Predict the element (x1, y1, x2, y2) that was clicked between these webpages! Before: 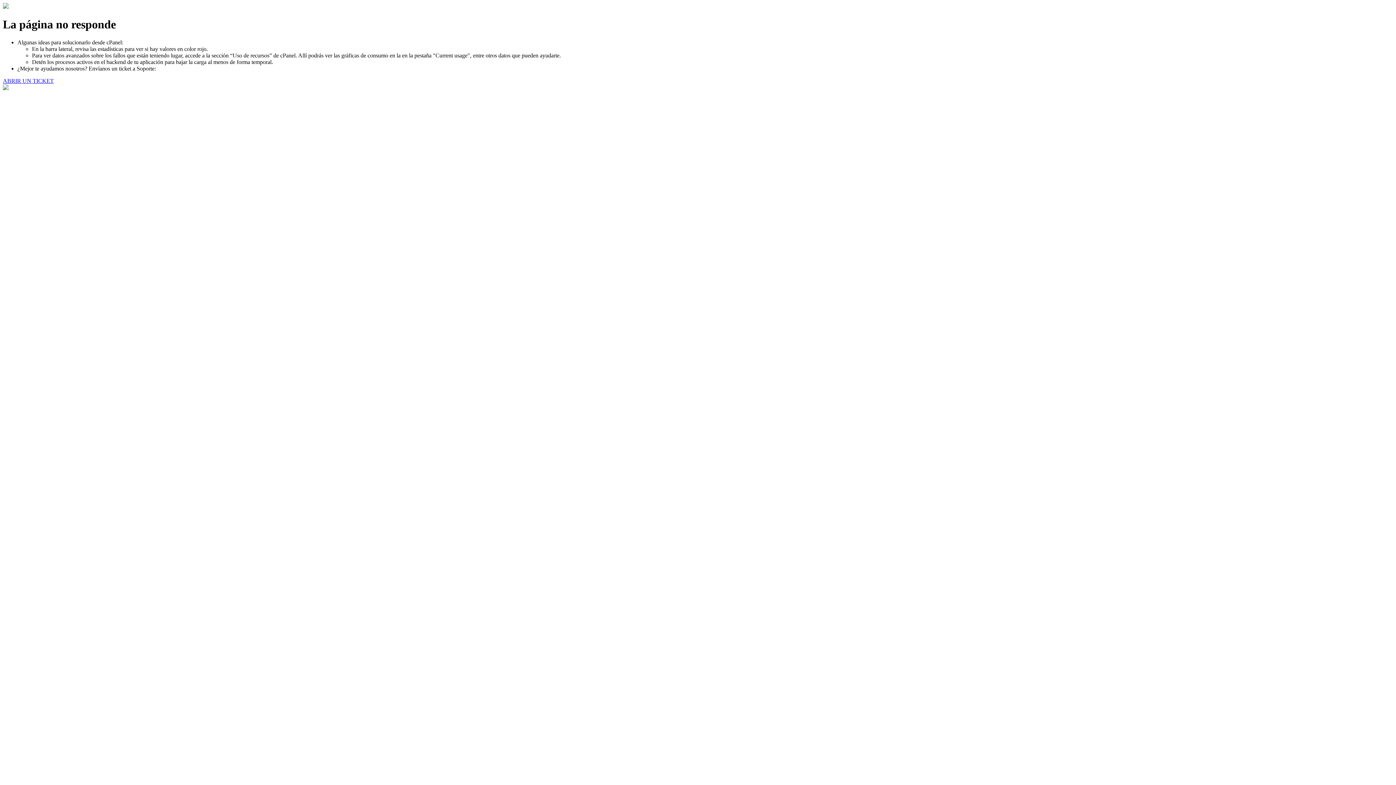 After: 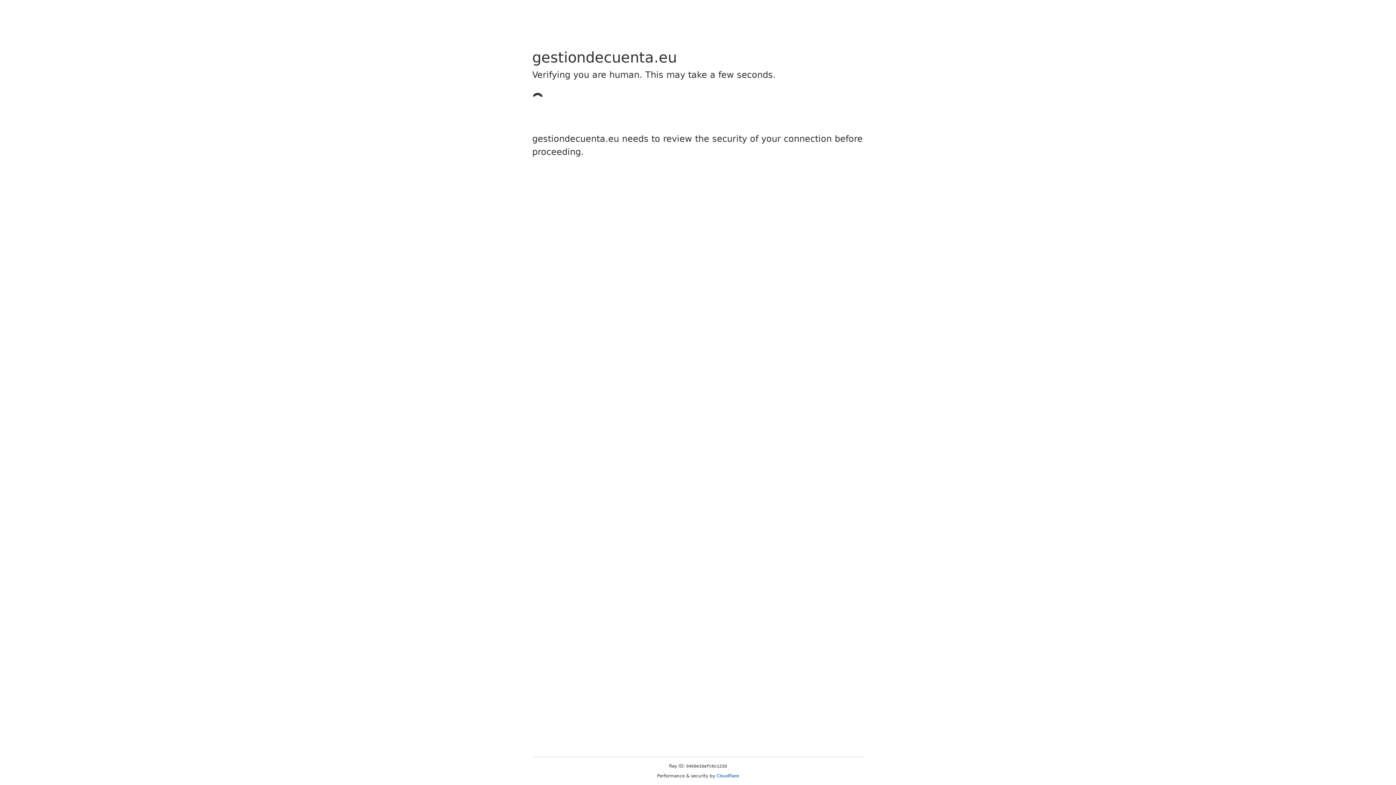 Action: label: ABRIR UN TICKET bbox: (2, 77, 53, 83)